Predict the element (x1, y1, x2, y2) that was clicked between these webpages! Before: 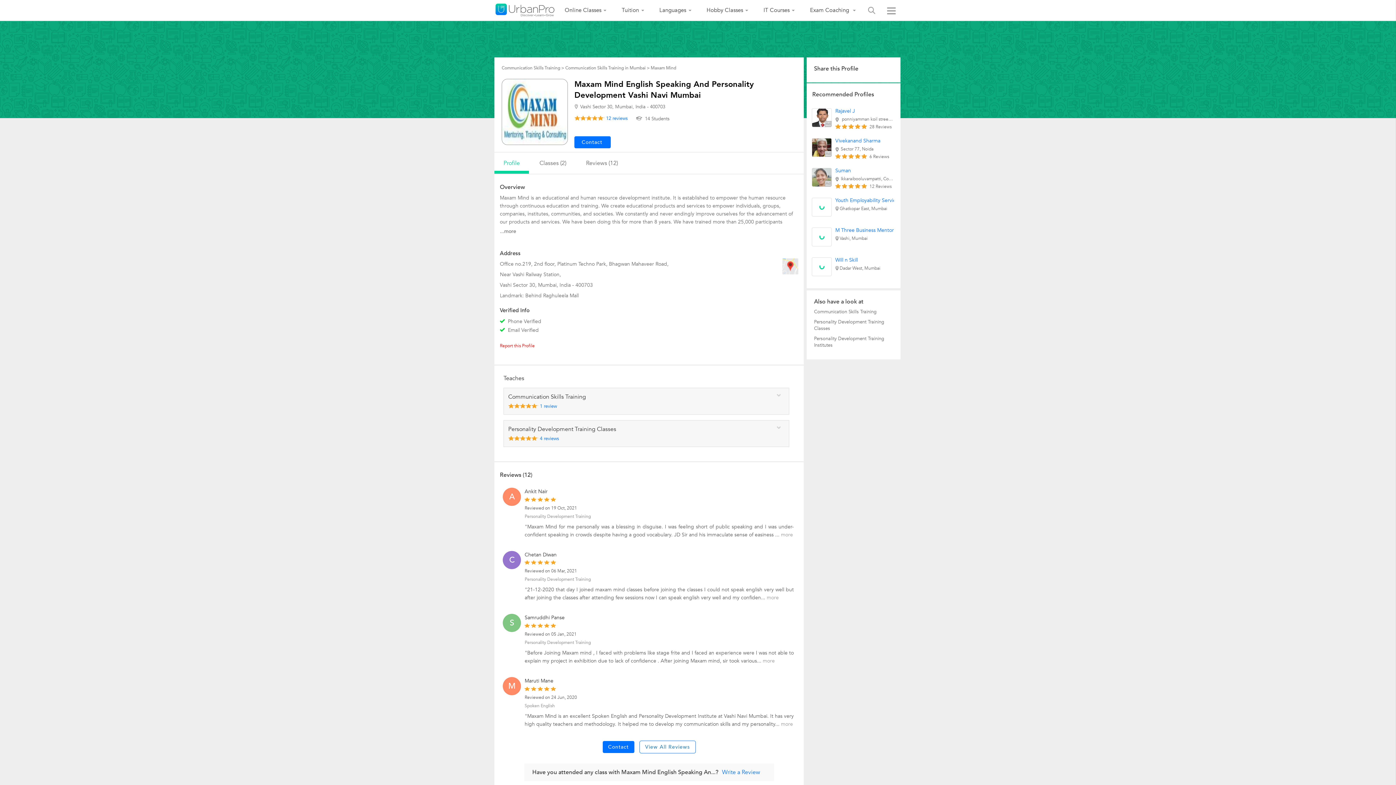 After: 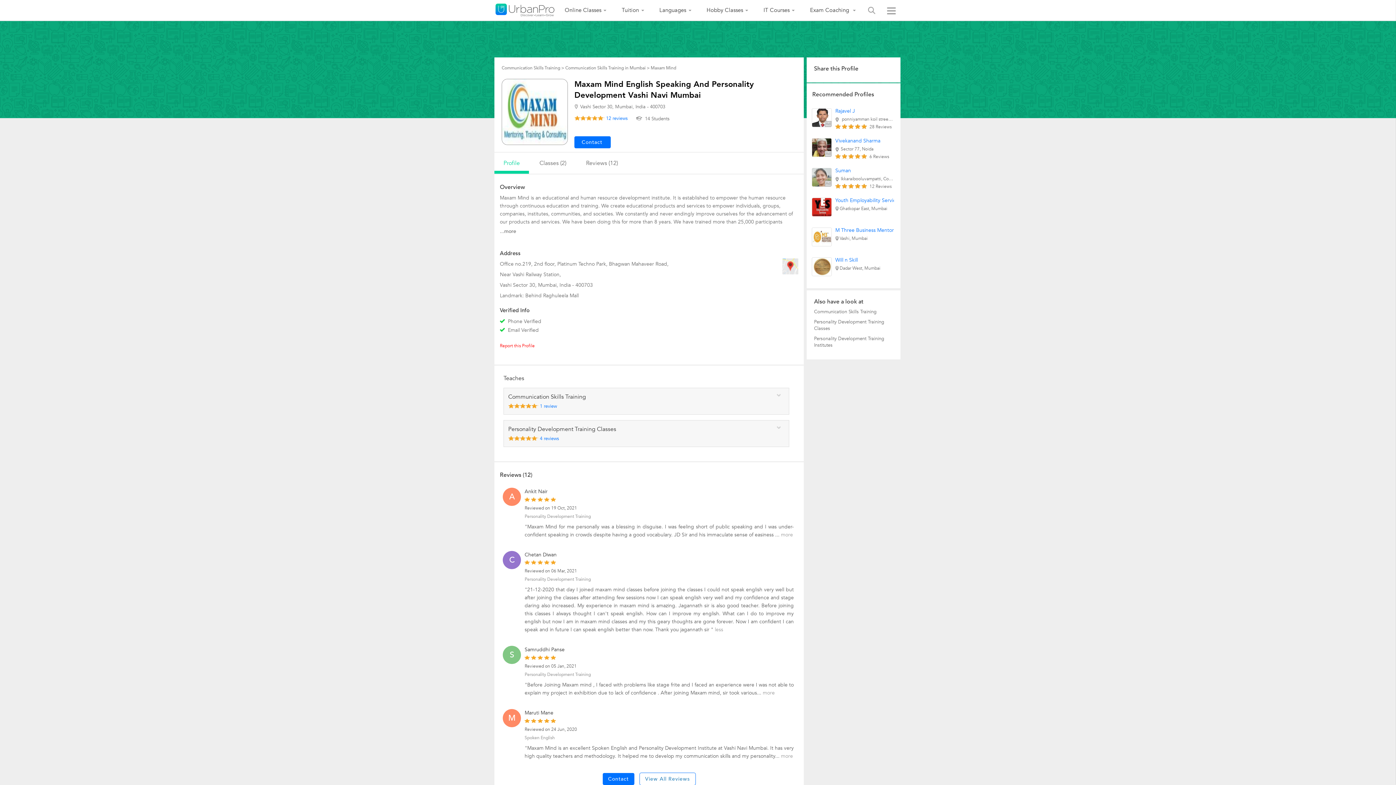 Action: bbox: (766, 594, 778, 601) label: more